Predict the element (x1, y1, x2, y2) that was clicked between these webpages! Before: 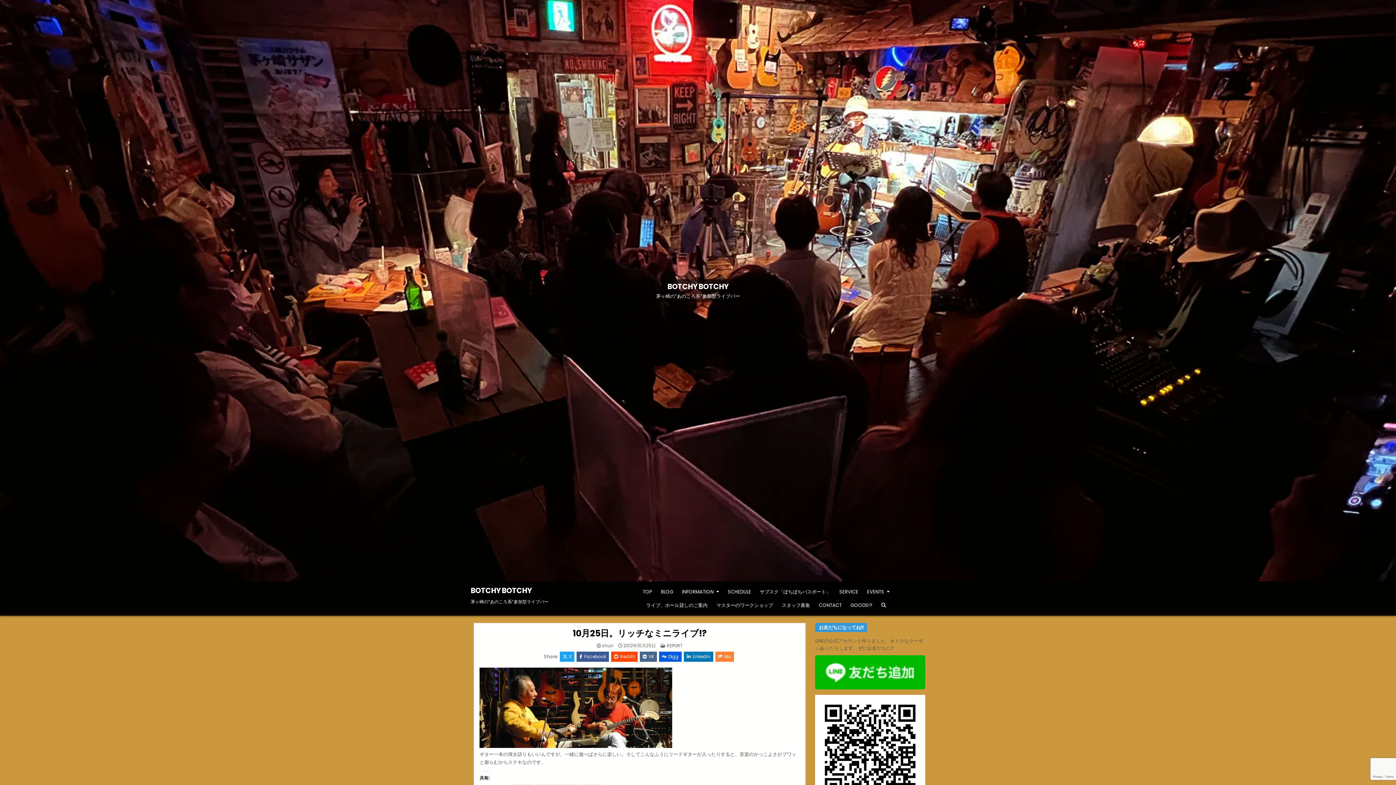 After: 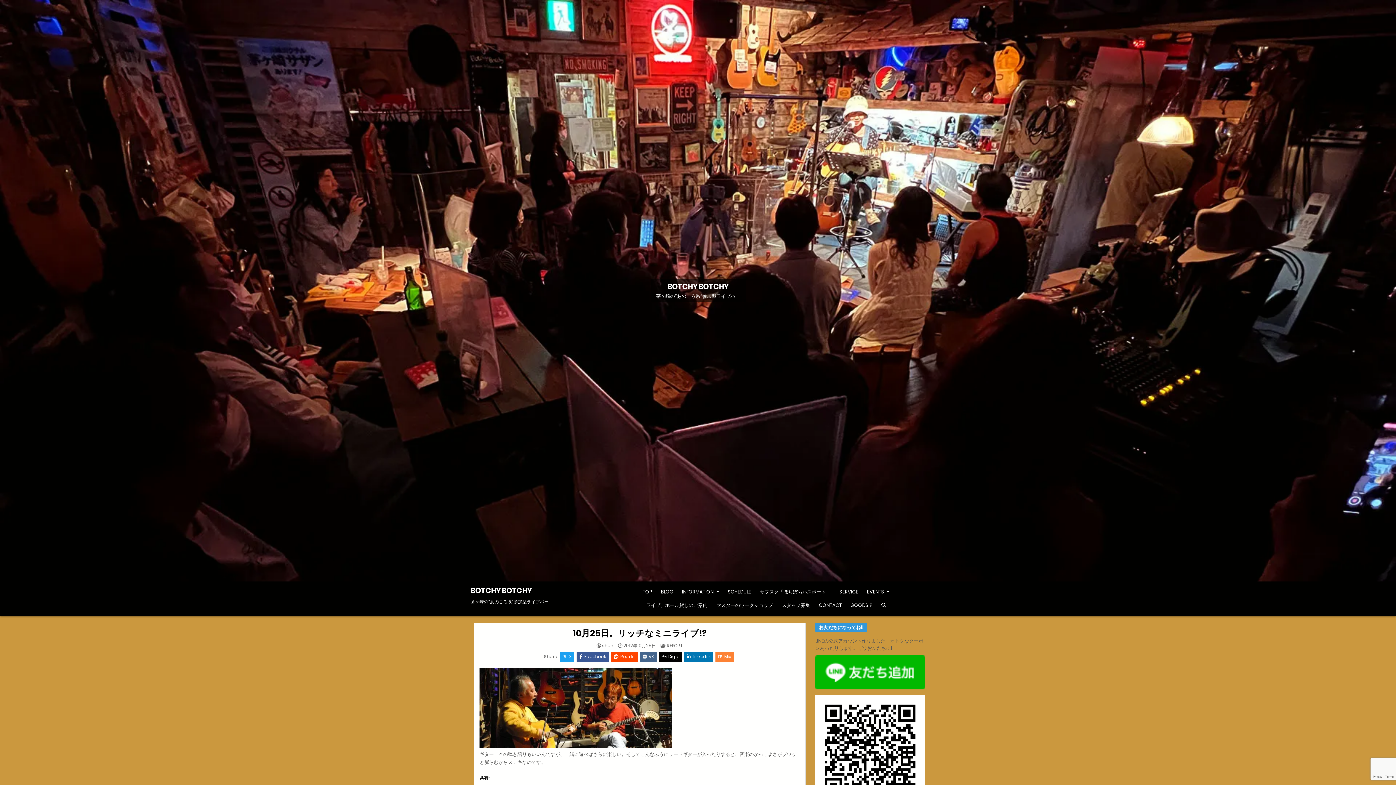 Action: bbox: (659, 652, 681, 662) label: Digg